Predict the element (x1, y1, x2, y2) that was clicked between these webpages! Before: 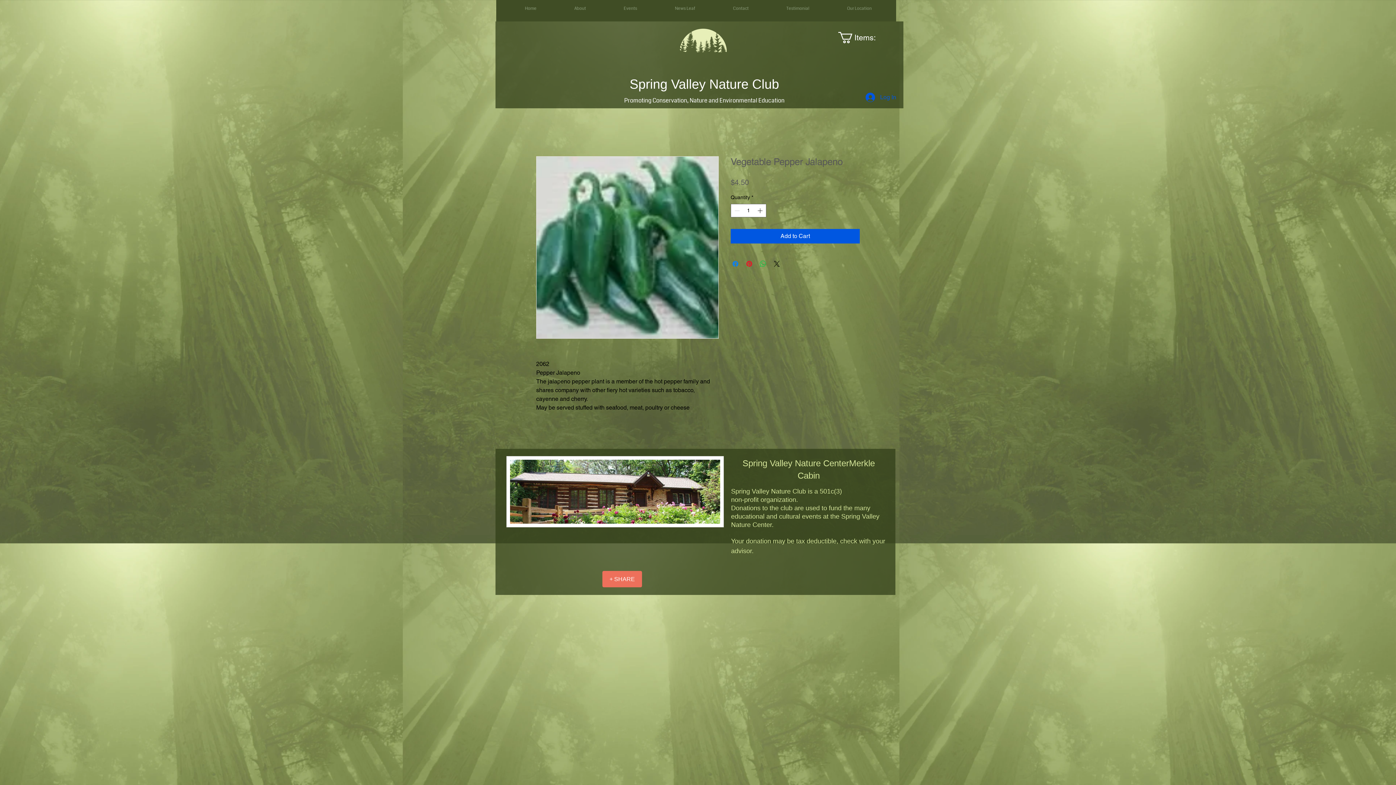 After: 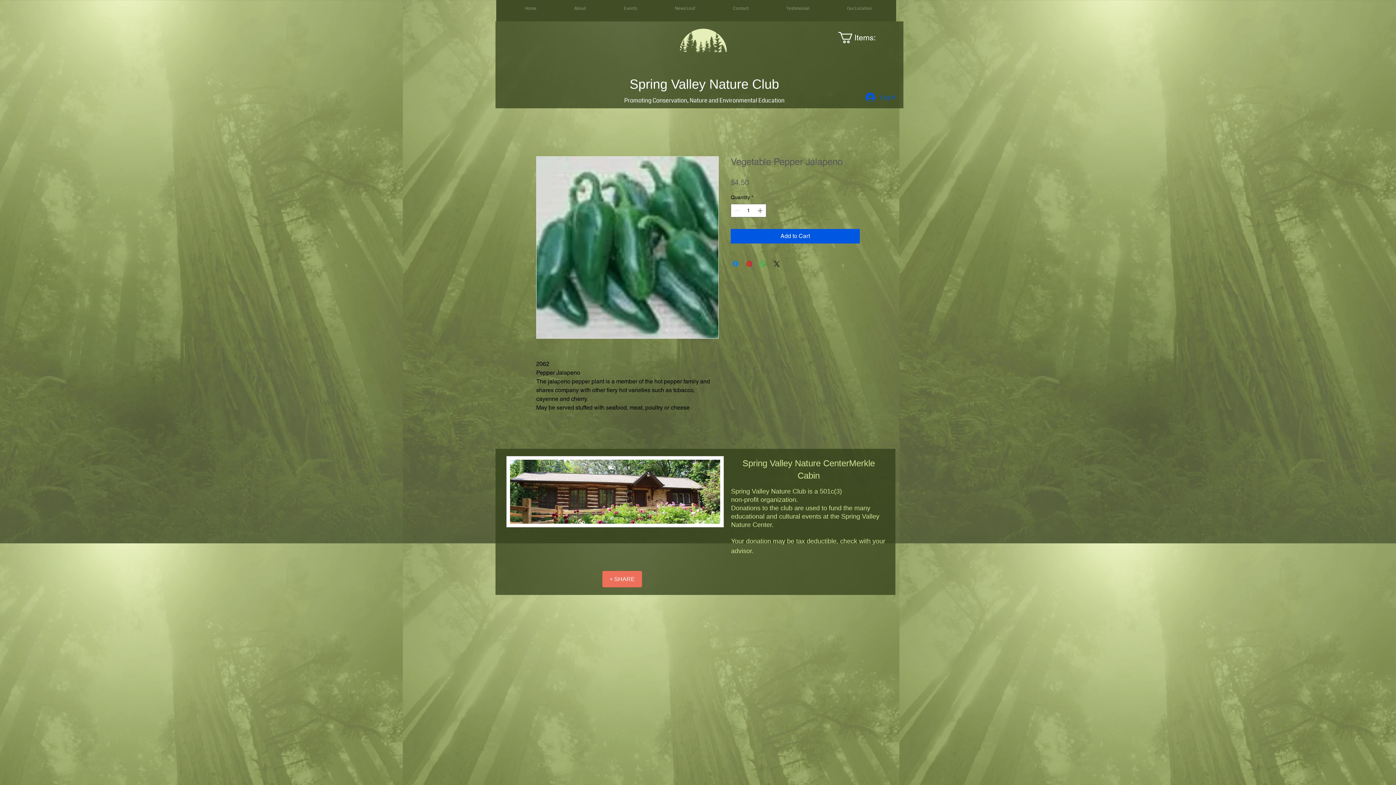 Action: bbox: (602, 571, 642, 587) label: + SHARE